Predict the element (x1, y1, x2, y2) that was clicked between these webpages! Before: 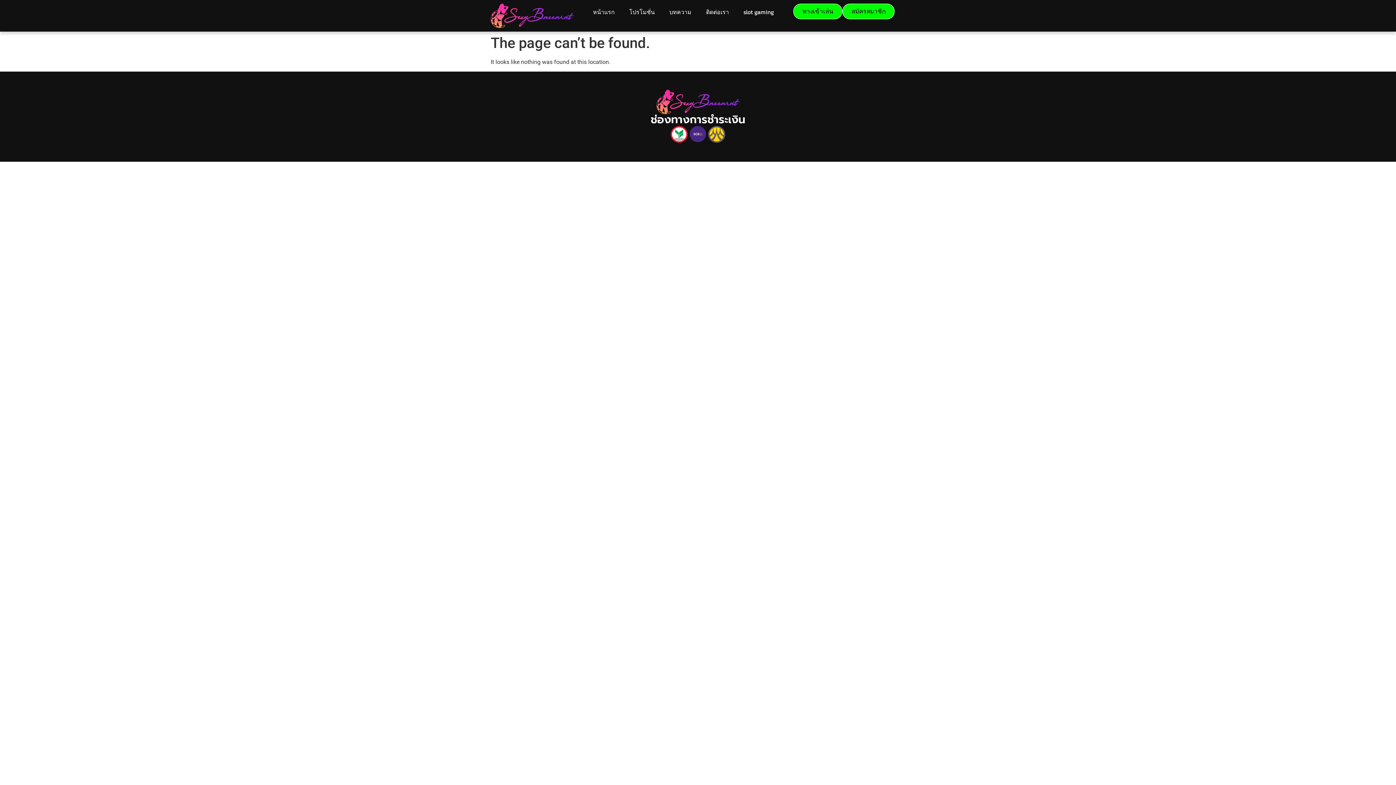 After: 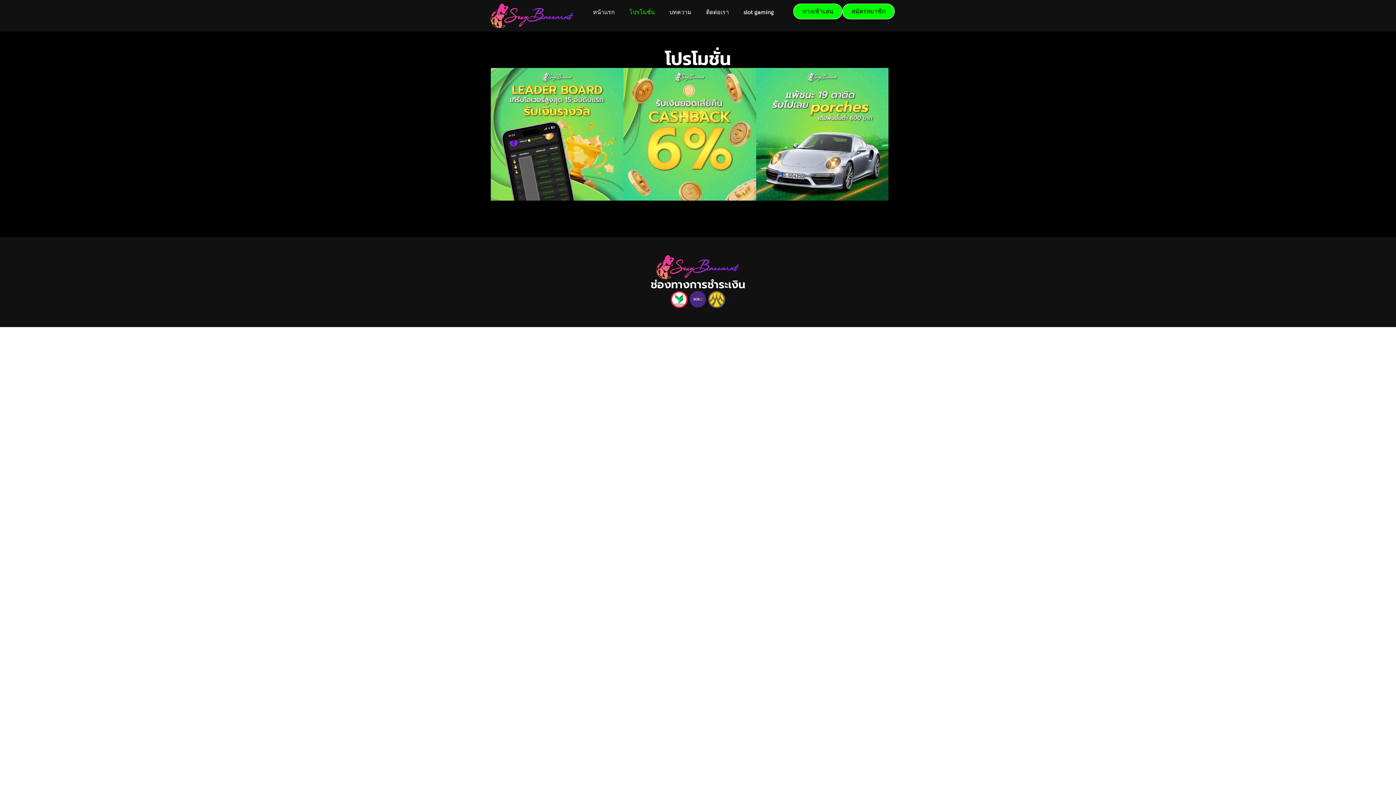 Action: bbox: (622, 3, 662, 20) label: โปรโมชั่น